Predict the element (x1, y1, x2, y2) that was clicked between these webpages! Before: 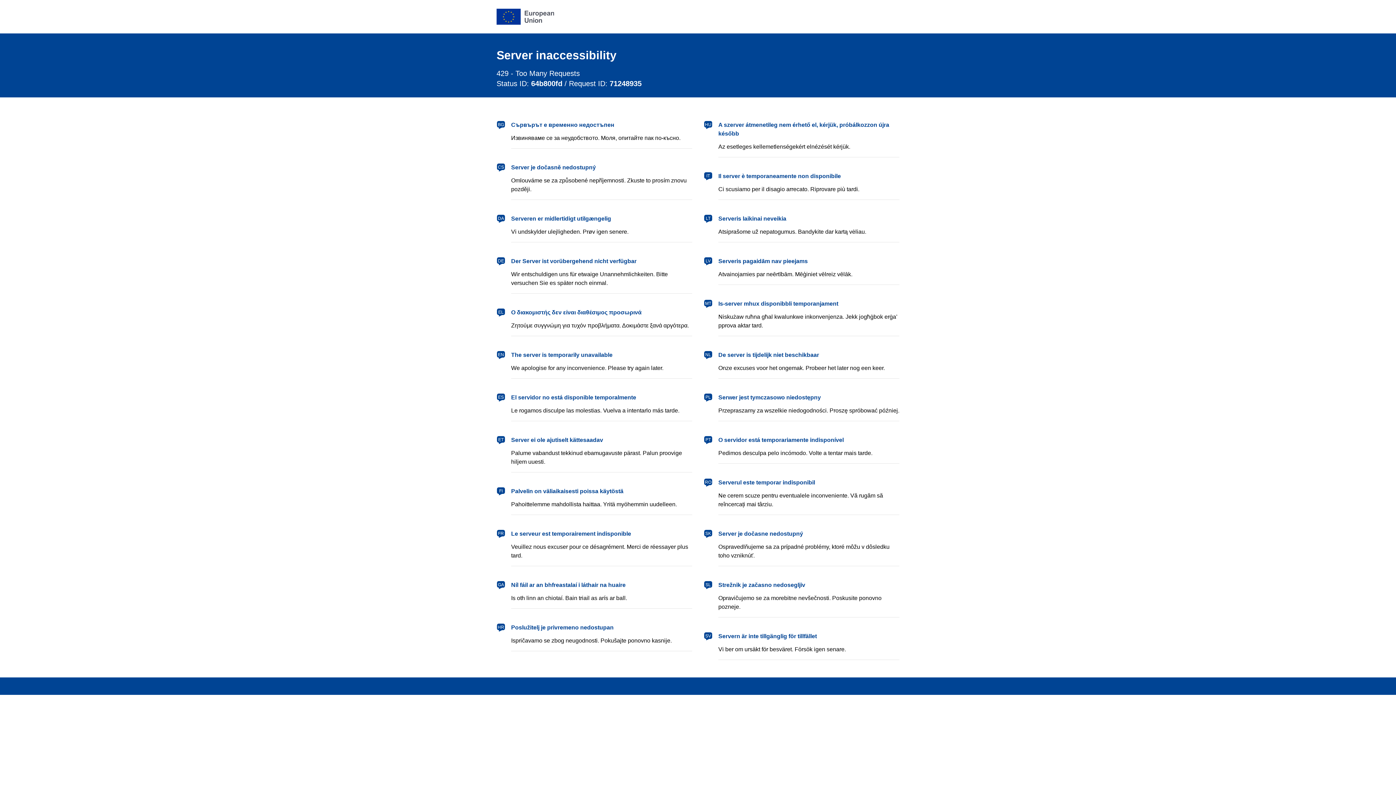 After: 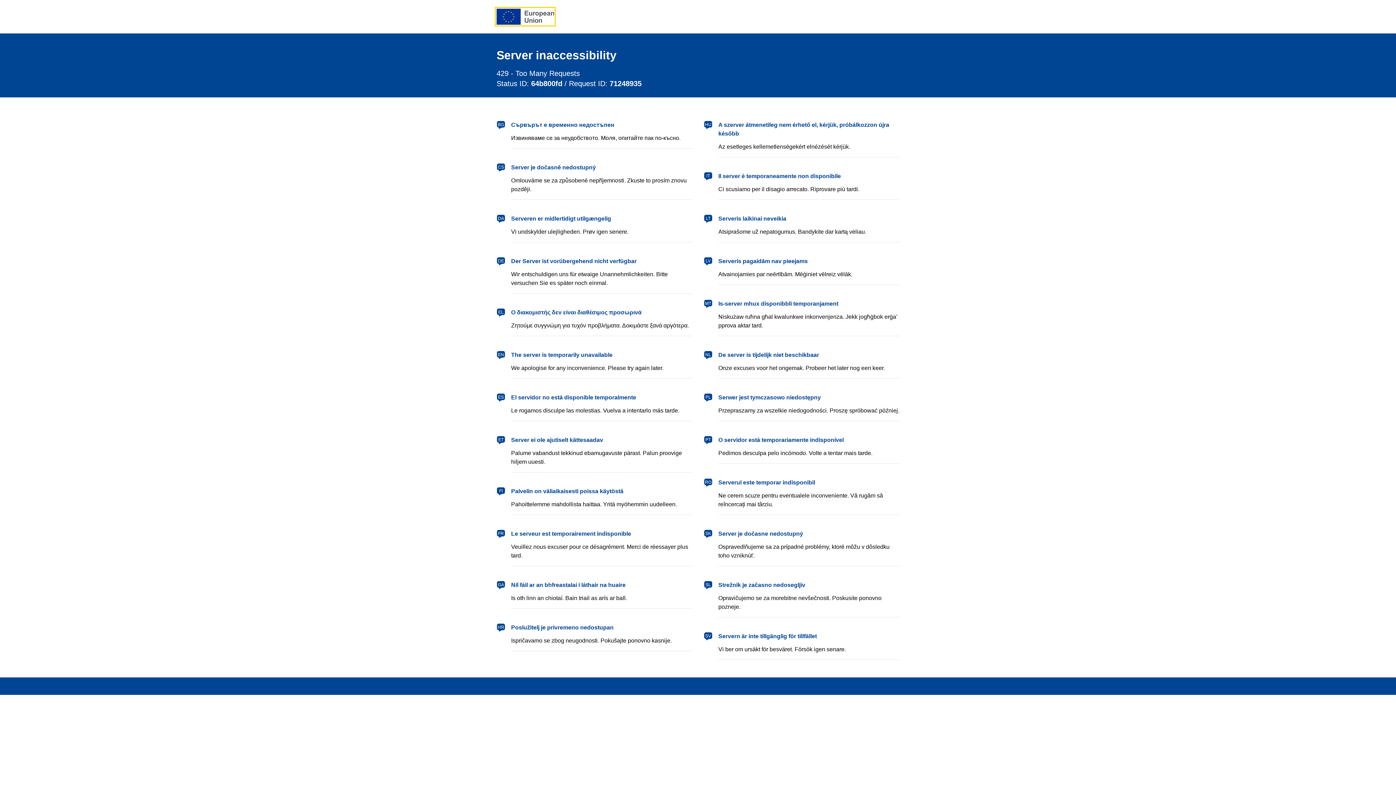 Action: label: European Union bbox: (496, 8, 554, 24)